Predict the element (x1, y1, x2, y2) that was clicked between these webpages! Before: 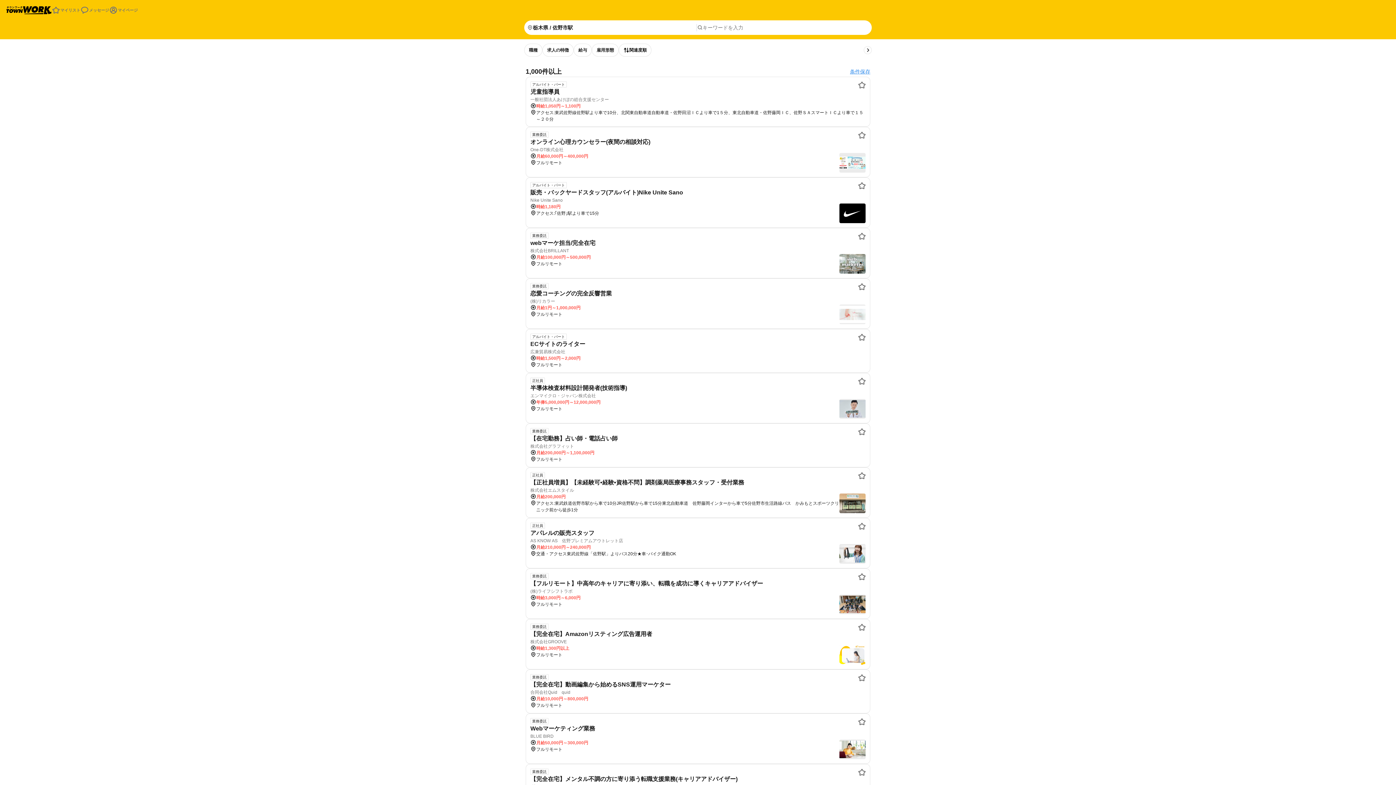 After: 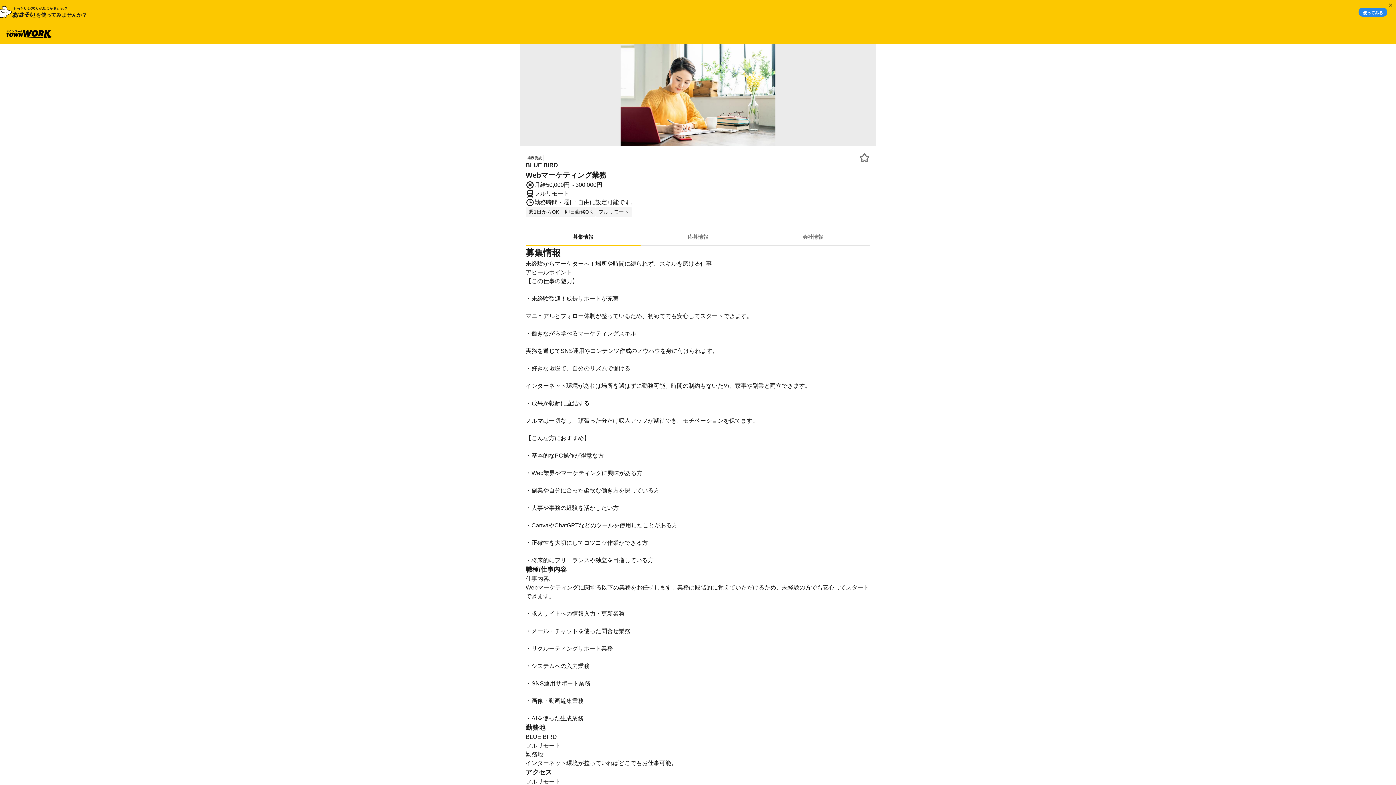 Action: label: 業務委託

Webマーケティング業務

BLUE BIRD

月給50,000円～300,000円
フルリモート bbox: (525, 713, 870, 764)